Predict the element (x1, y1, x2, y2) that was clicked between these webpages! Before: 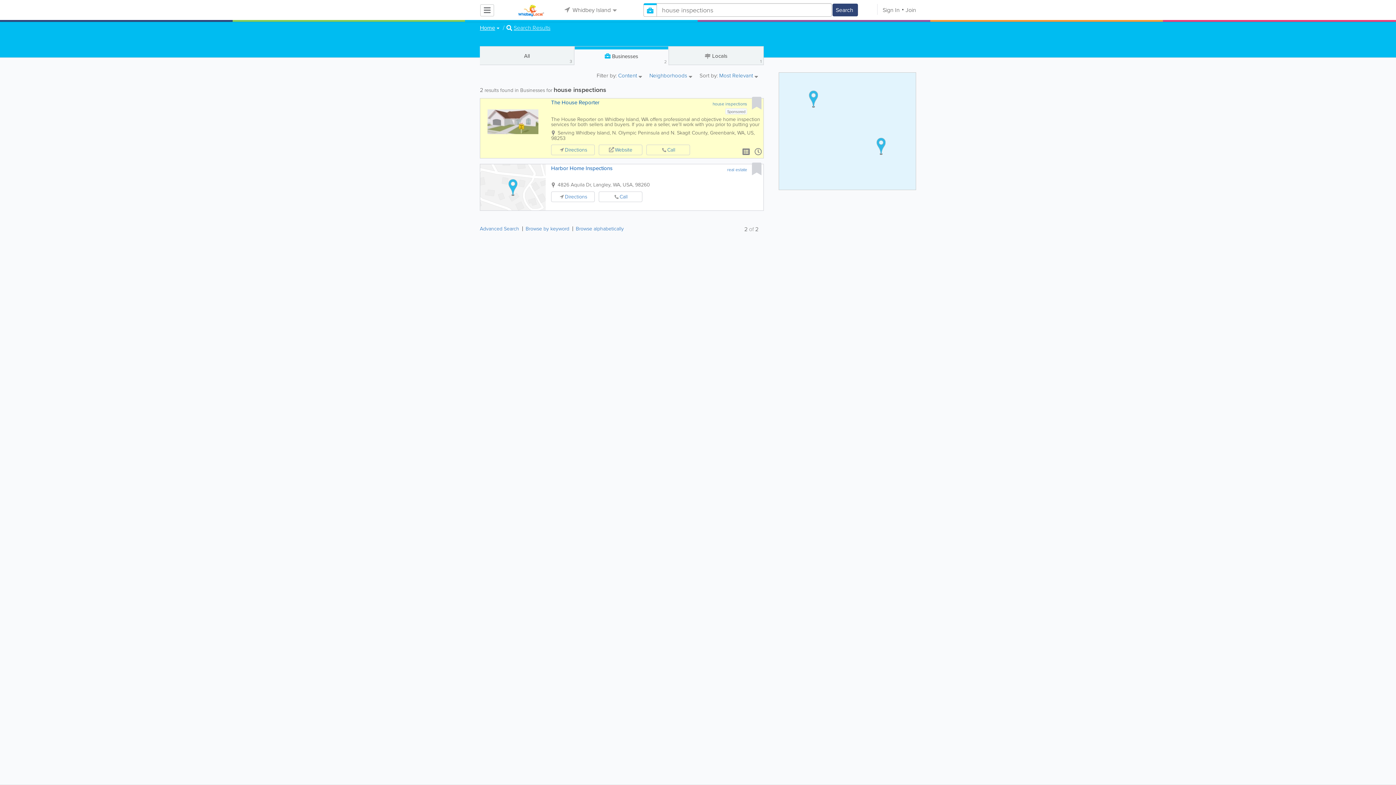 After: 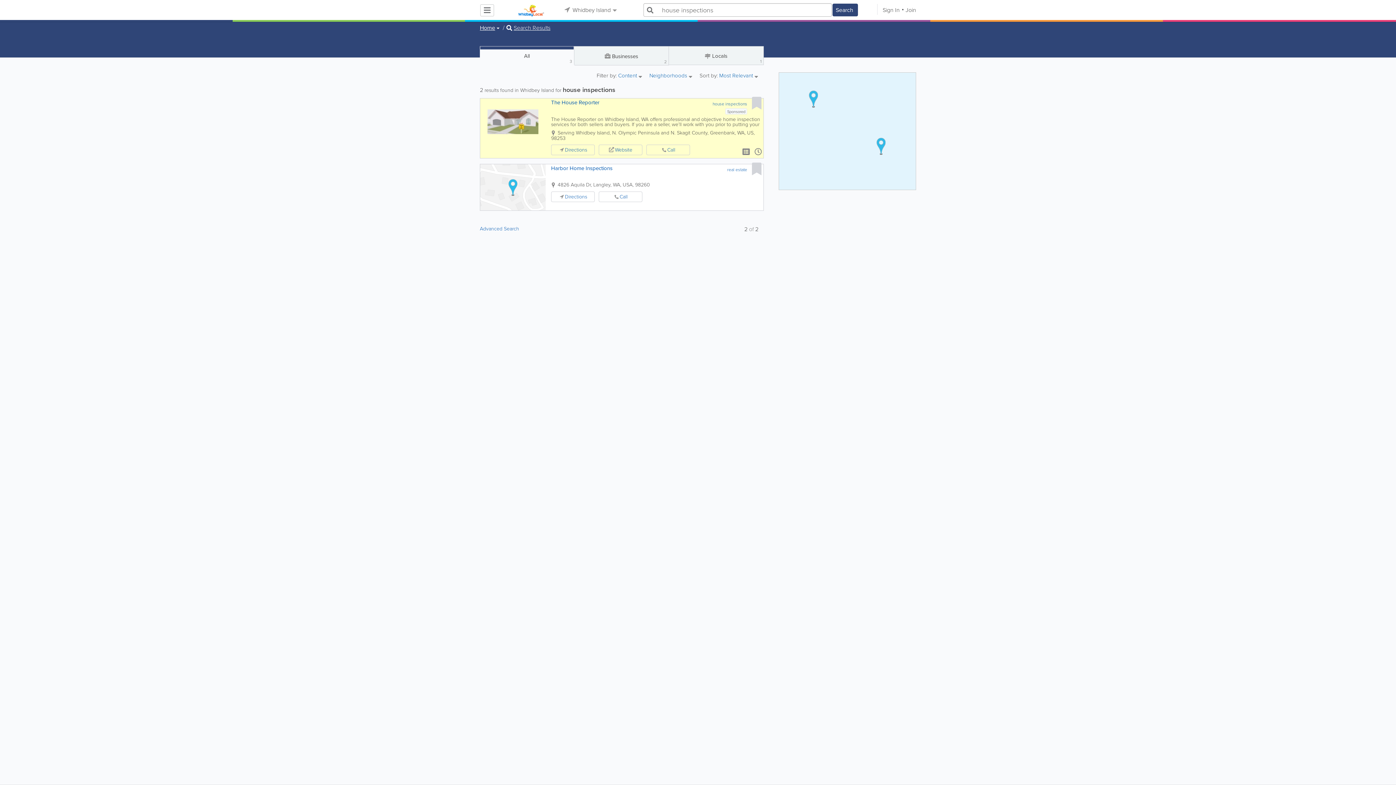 Action: label: All
3 bbox: (480, 46, 574, 65)